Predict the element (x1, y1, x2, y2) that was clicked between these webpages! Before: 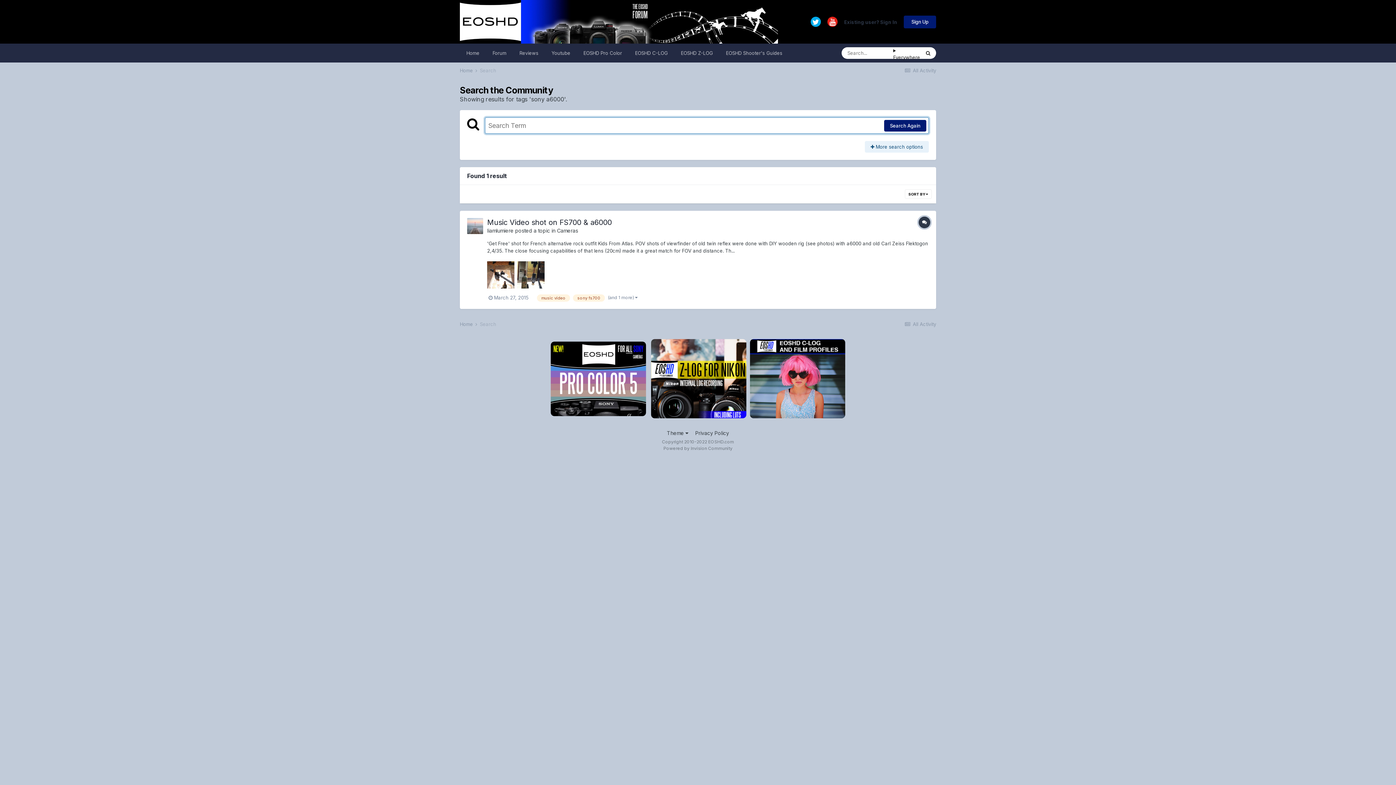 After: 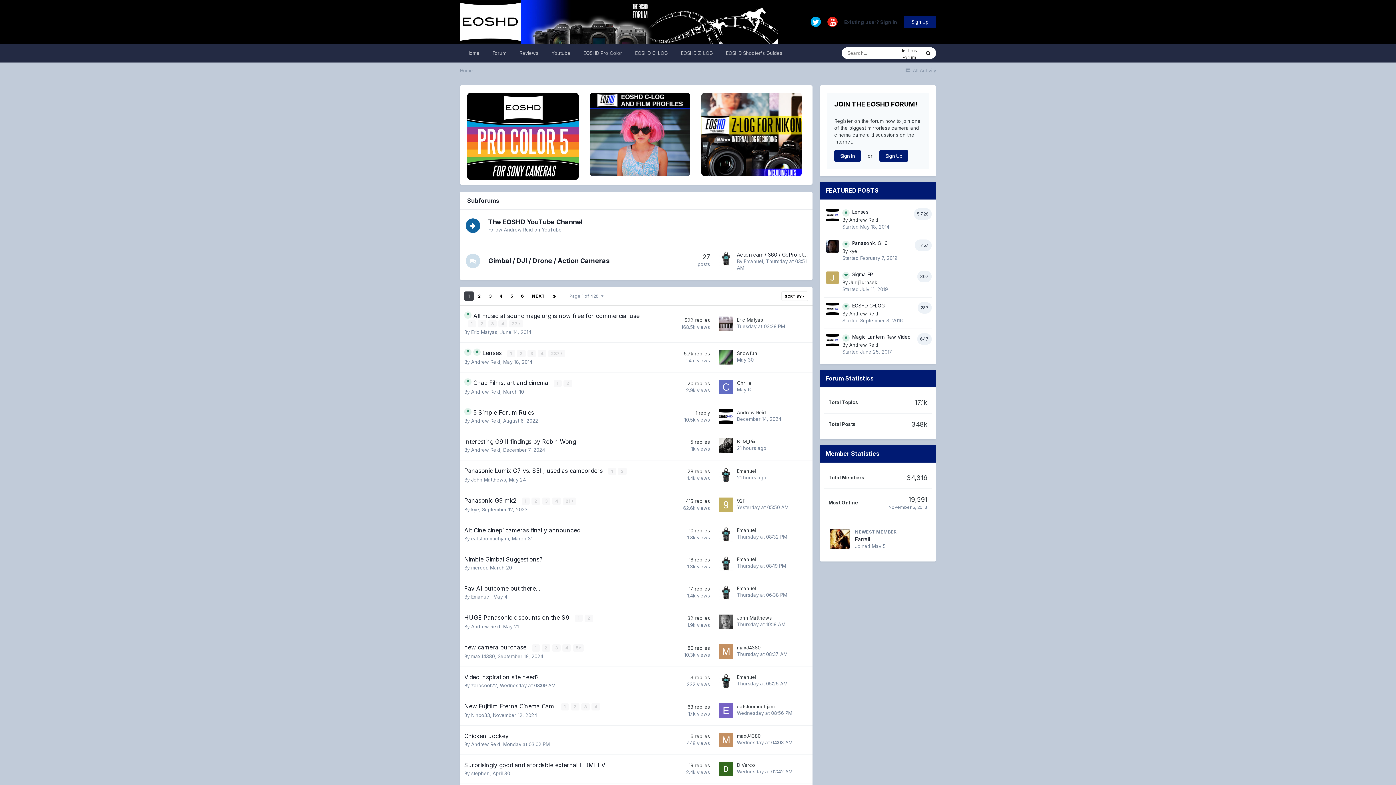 Action: bbox: (557, 227, 578, 233) label: Cameras